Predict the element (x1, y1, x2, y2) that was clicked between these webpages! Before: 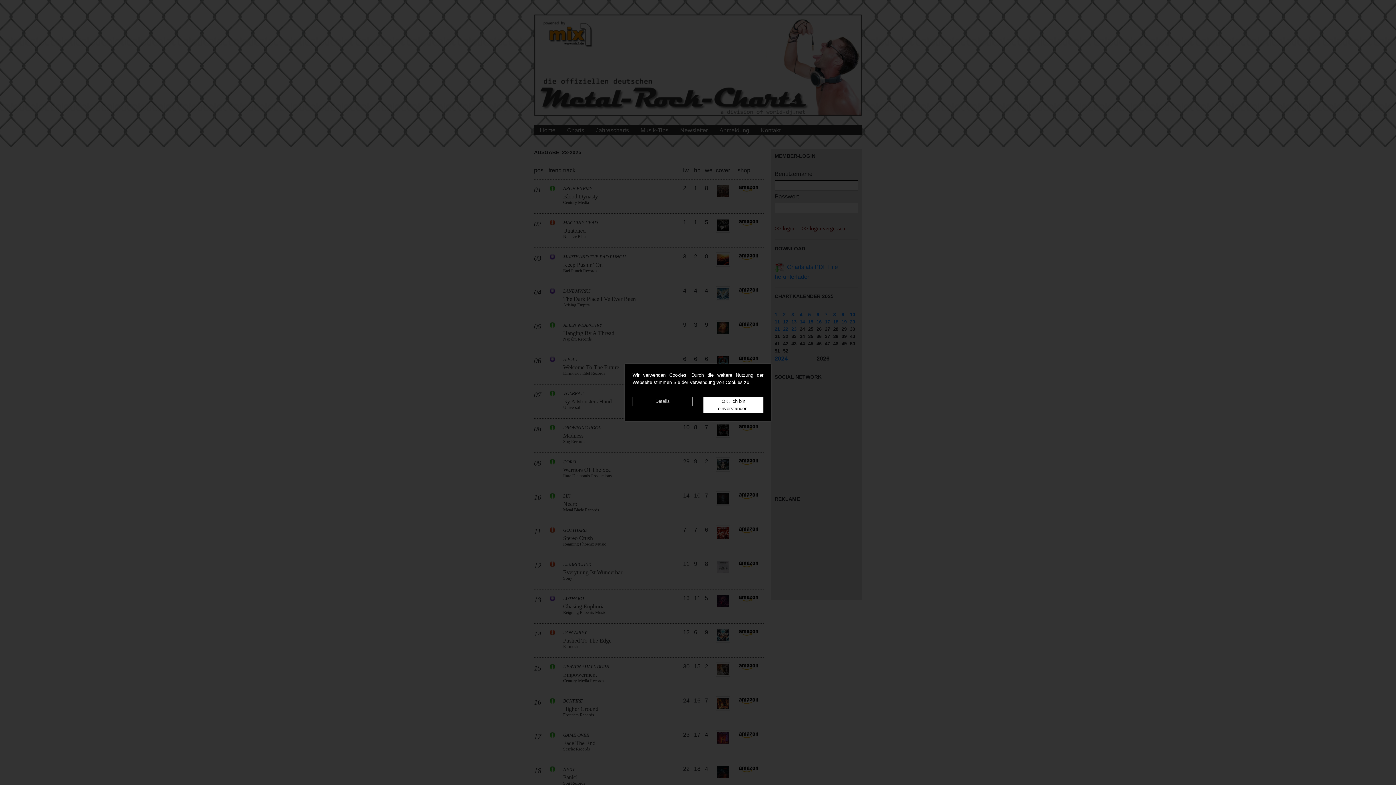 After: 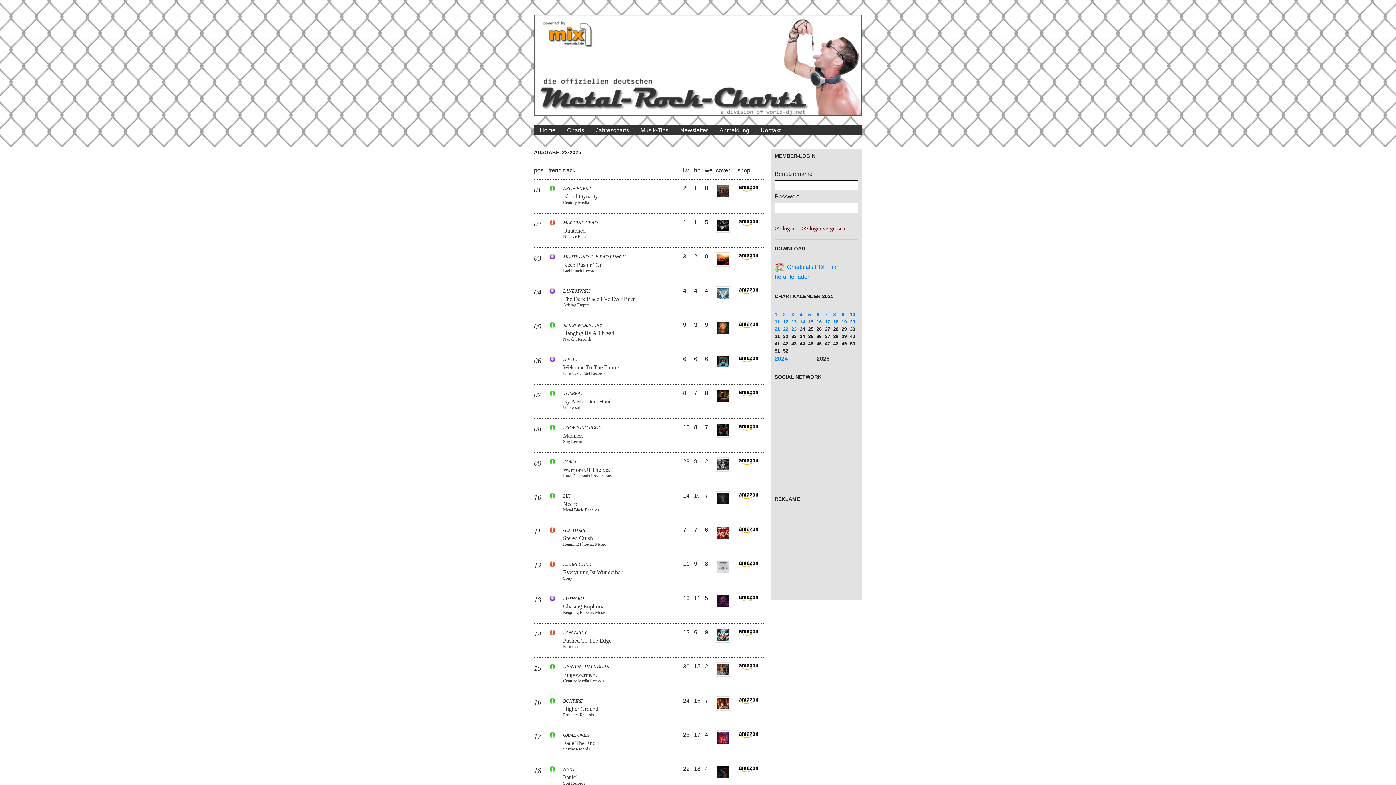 Action: bbox: (703, 396, 763, 413) label: OK, ich bin einverstanden.